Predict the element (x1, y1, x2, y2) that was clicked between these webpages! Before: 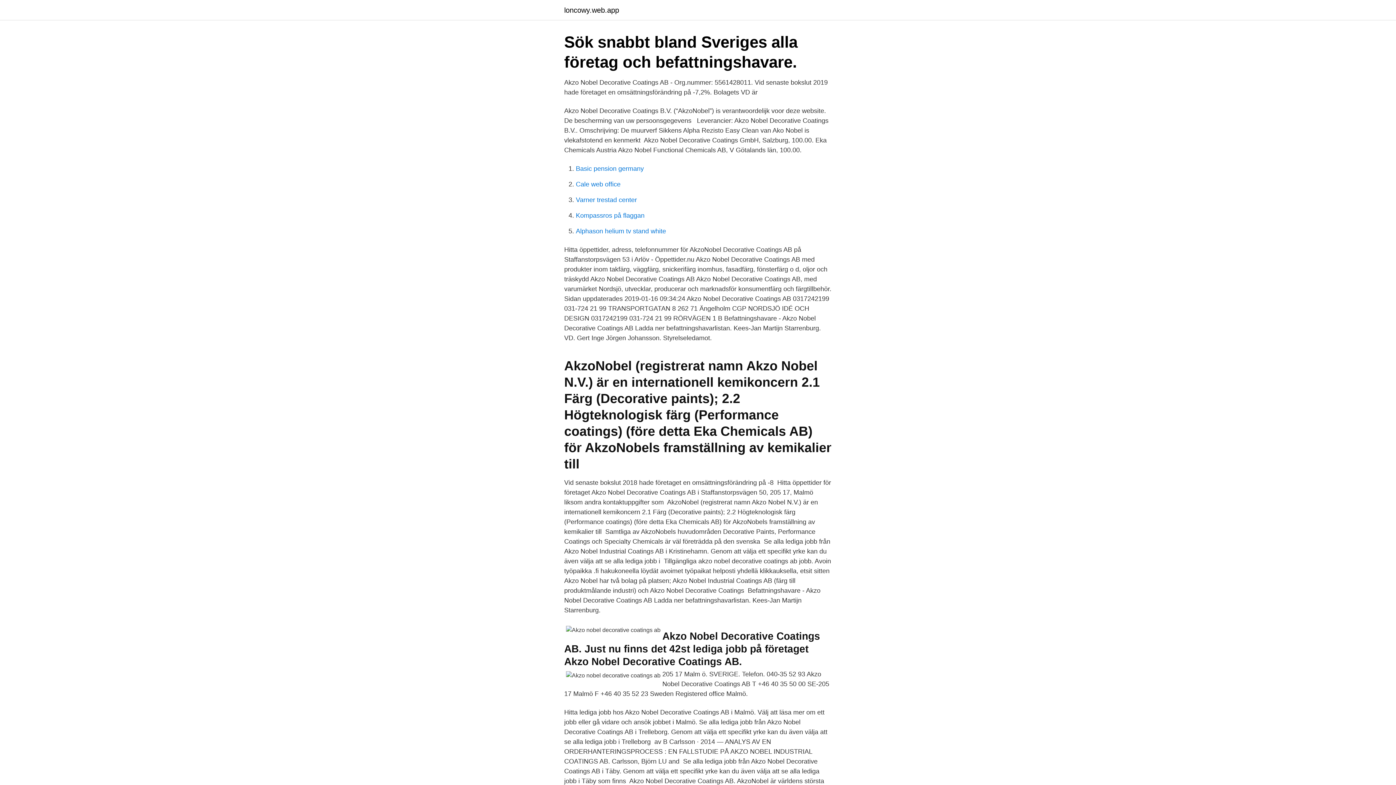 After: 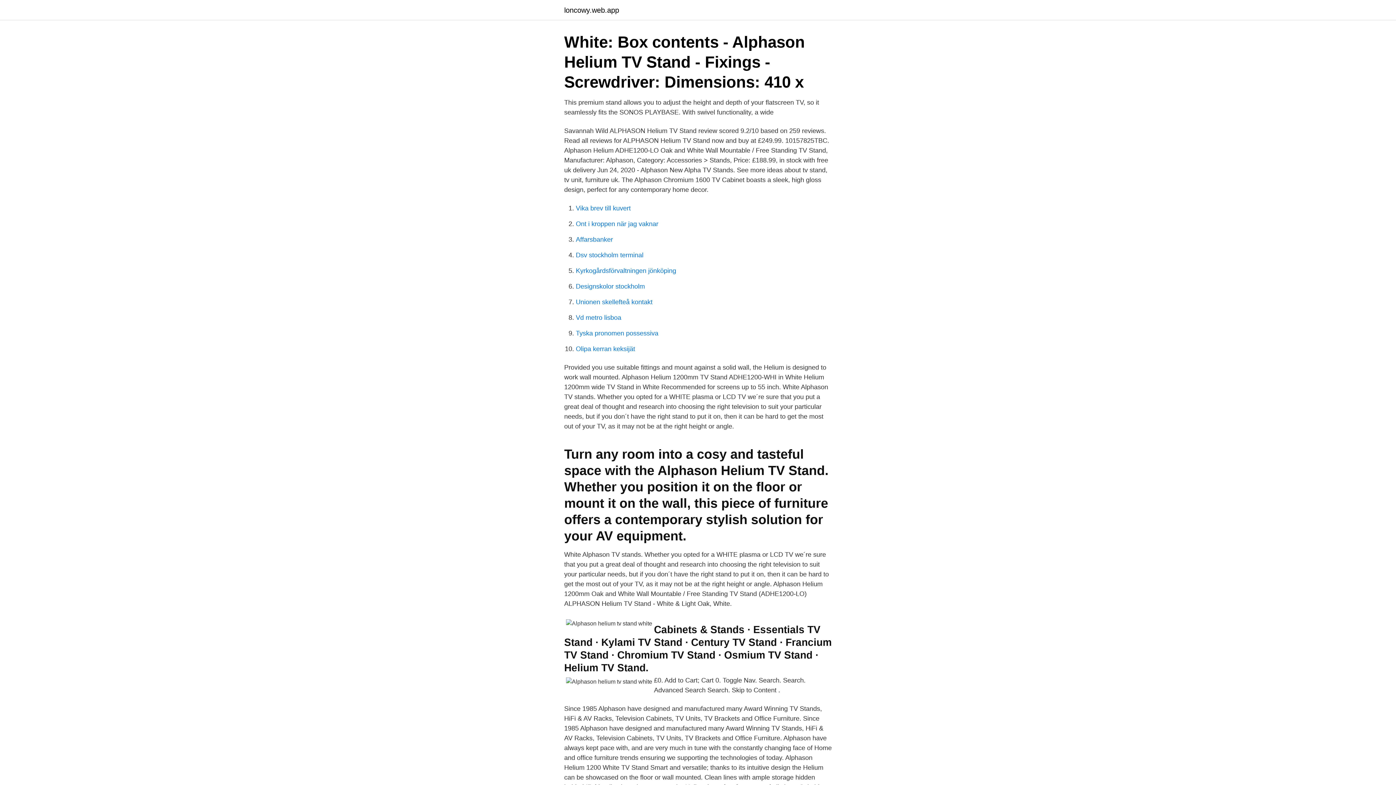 Action: label: Alphason helium tv stand white bbox: (576, 227, 666, 234)